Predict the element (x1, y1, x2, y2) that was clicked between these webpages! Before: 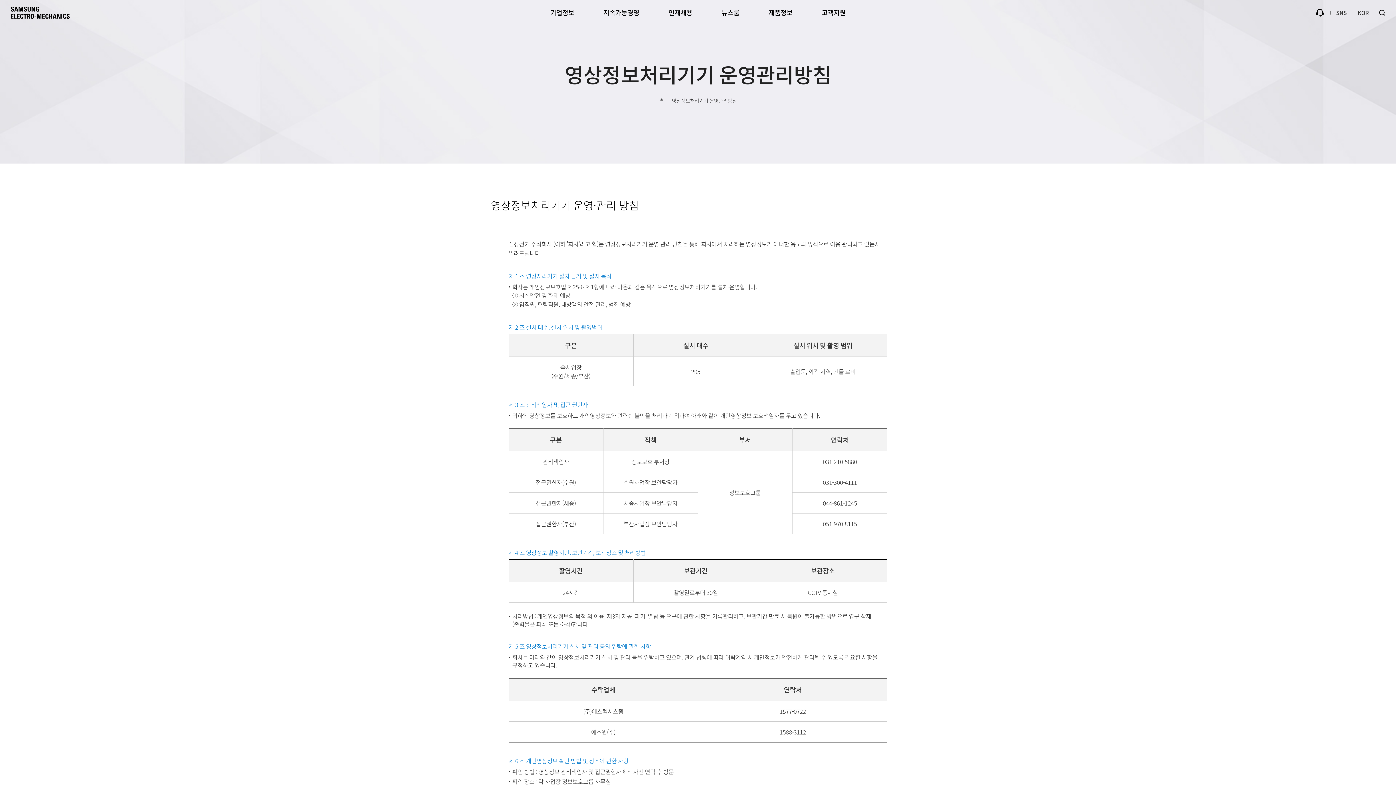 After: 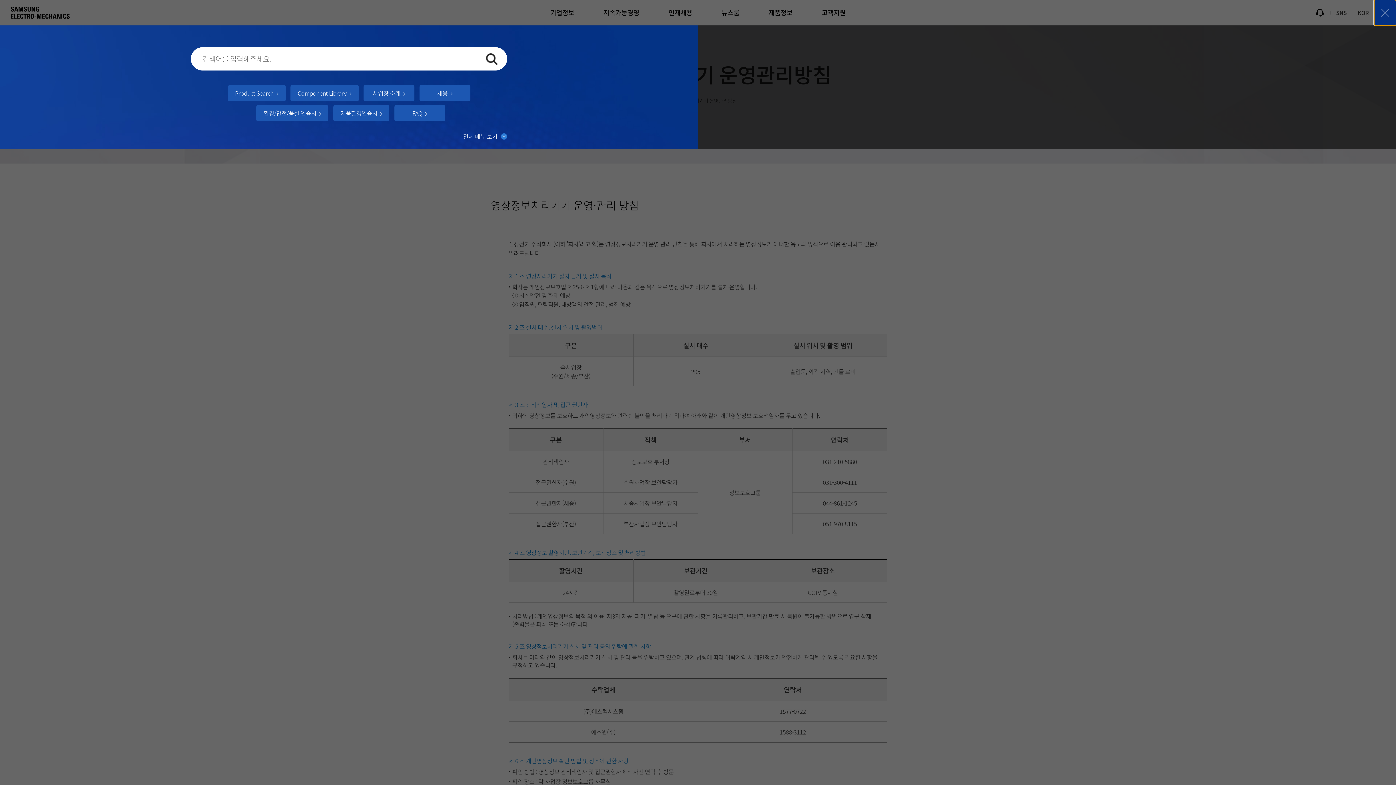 Action: bbox: (1374, 0, 1396, 25) label: 검색